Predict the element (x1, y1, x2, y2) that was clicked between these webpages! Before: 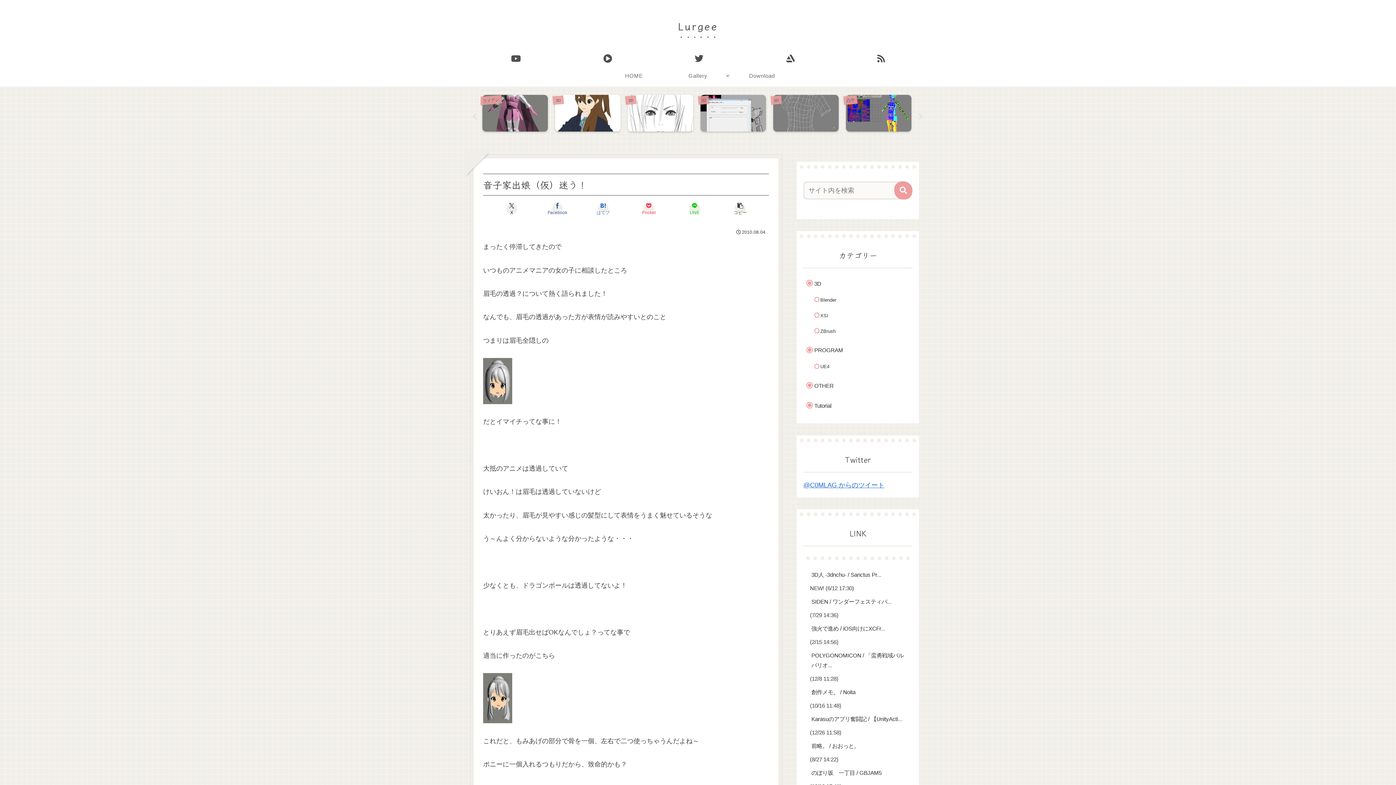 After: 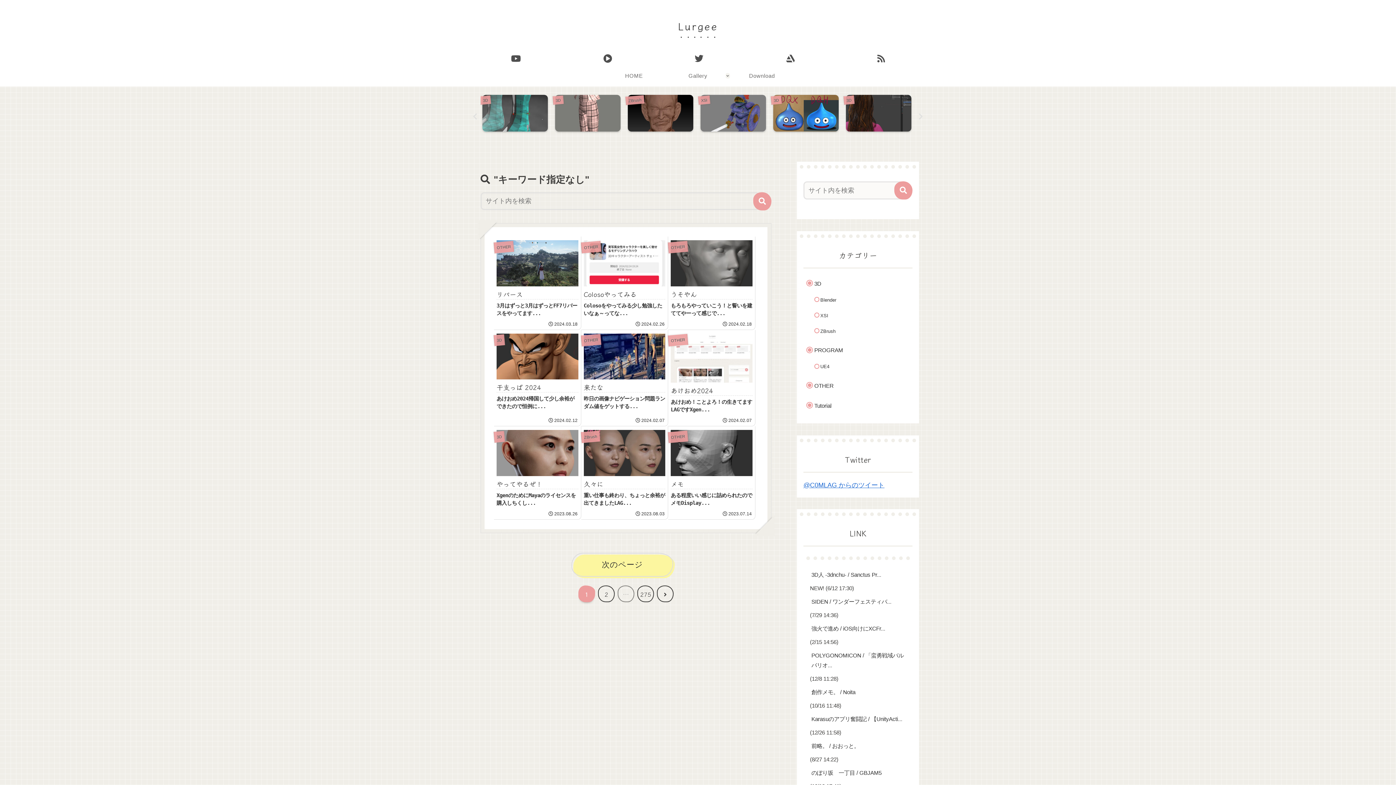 Action: label: button bbox: (894, 181, 912, 199)